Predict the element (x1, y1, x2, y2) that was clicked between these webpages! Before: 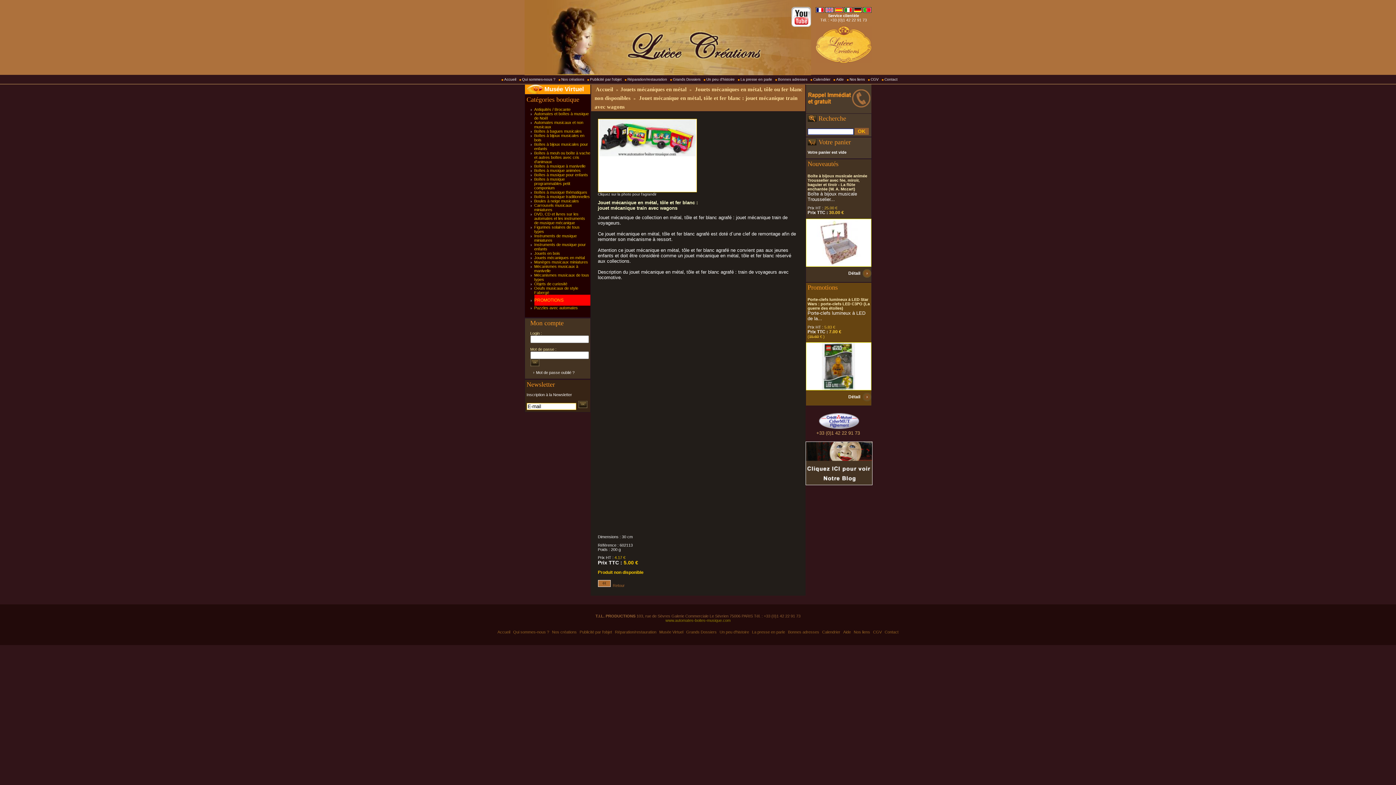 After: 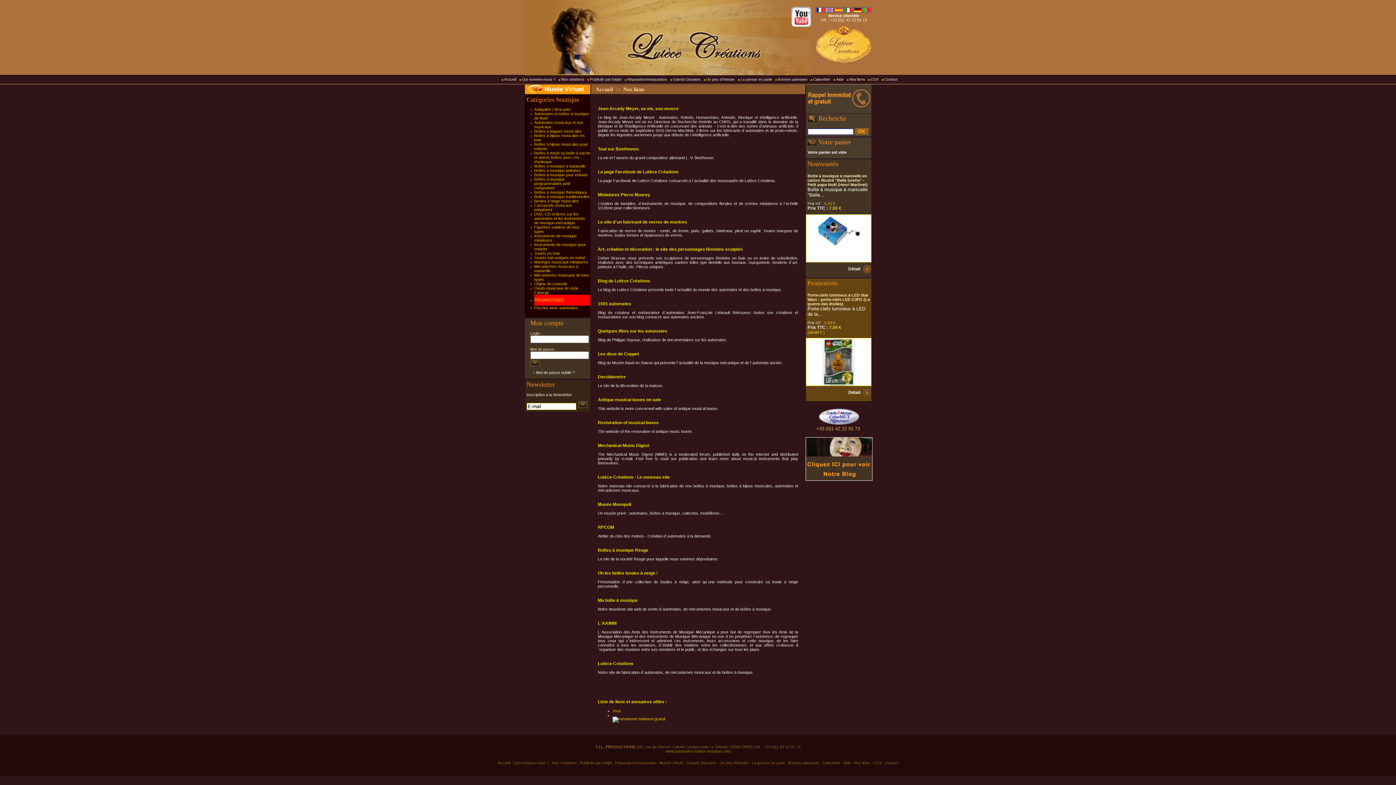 Action: label: Nos liens bbox: (852, 628, 871, 636)